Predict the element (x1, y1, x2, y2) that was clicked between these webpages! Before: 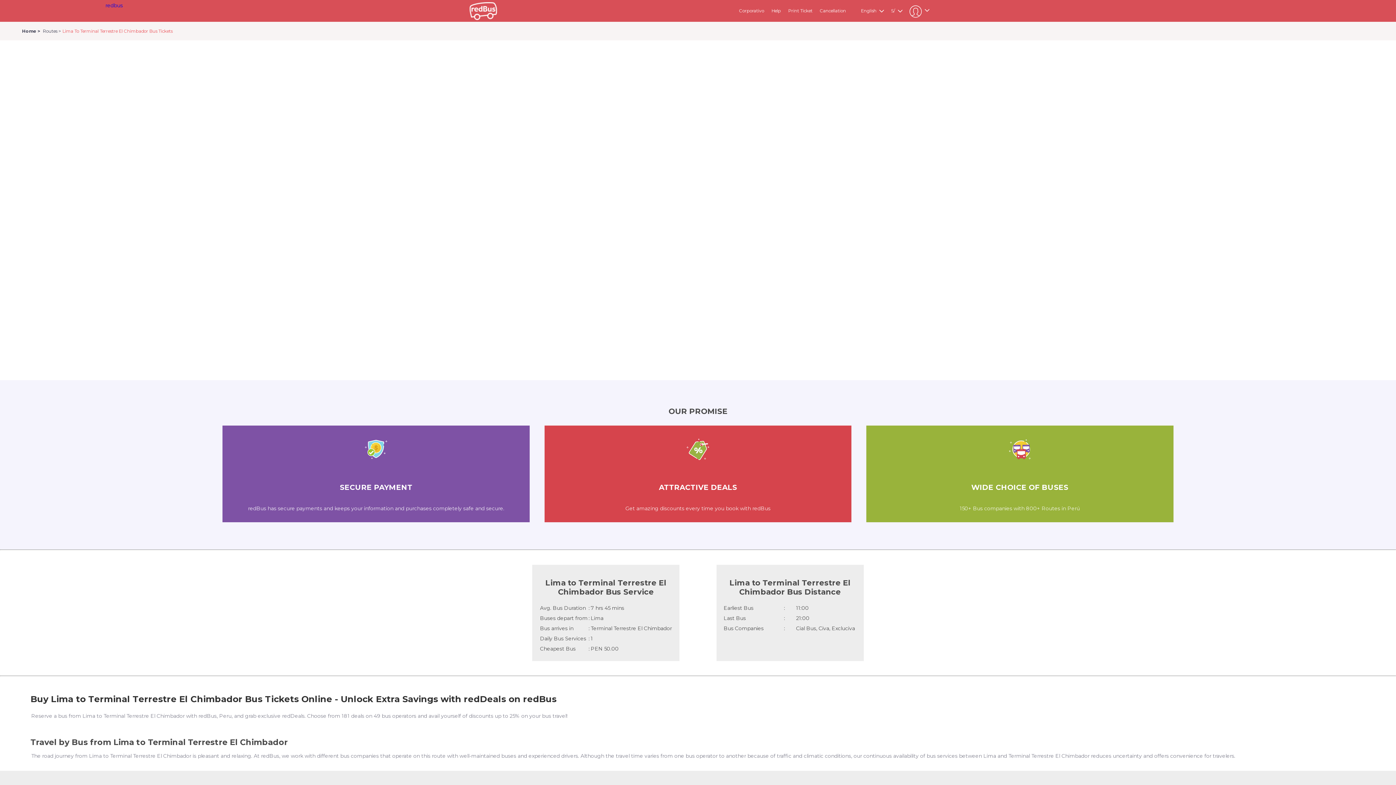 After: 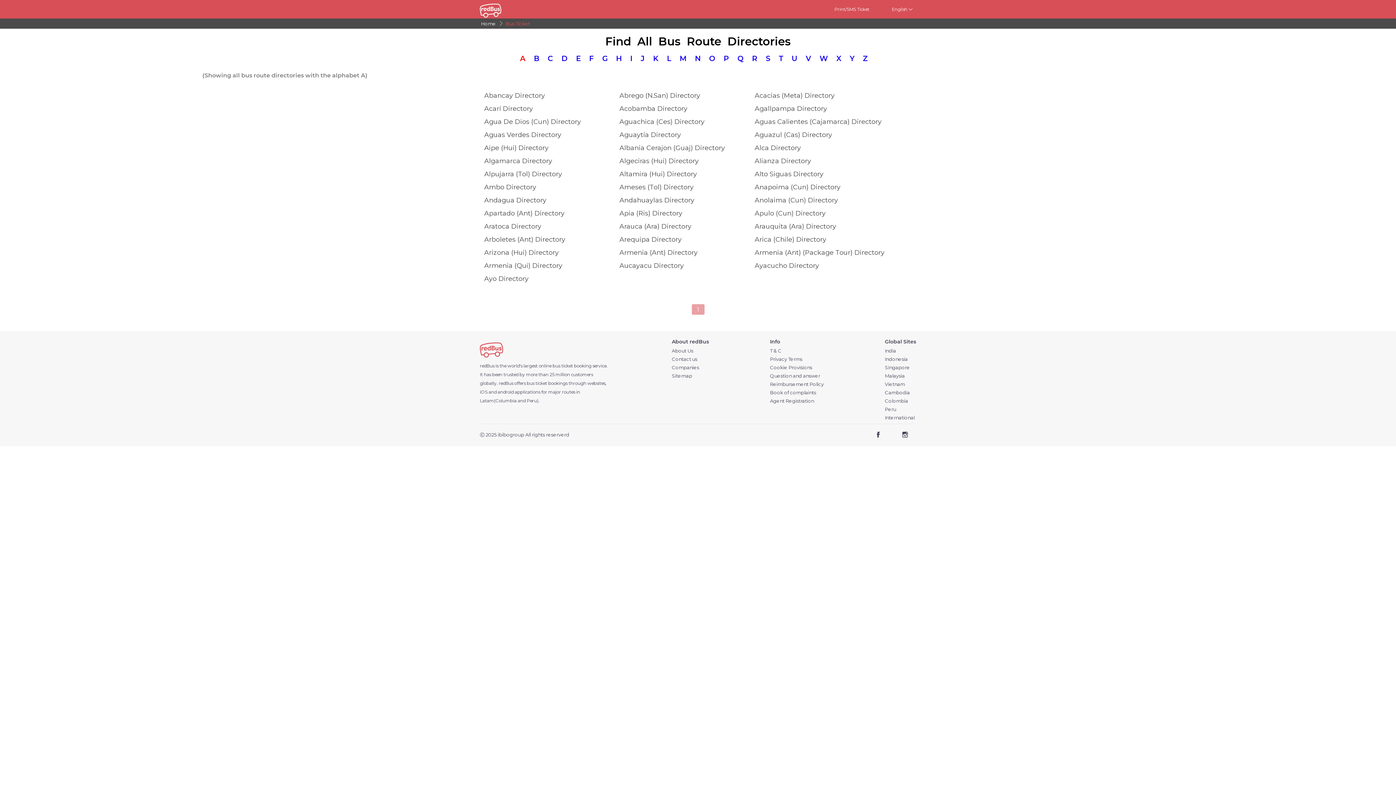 Action: label: Routes  bbox: (41, 28, 60, 33)